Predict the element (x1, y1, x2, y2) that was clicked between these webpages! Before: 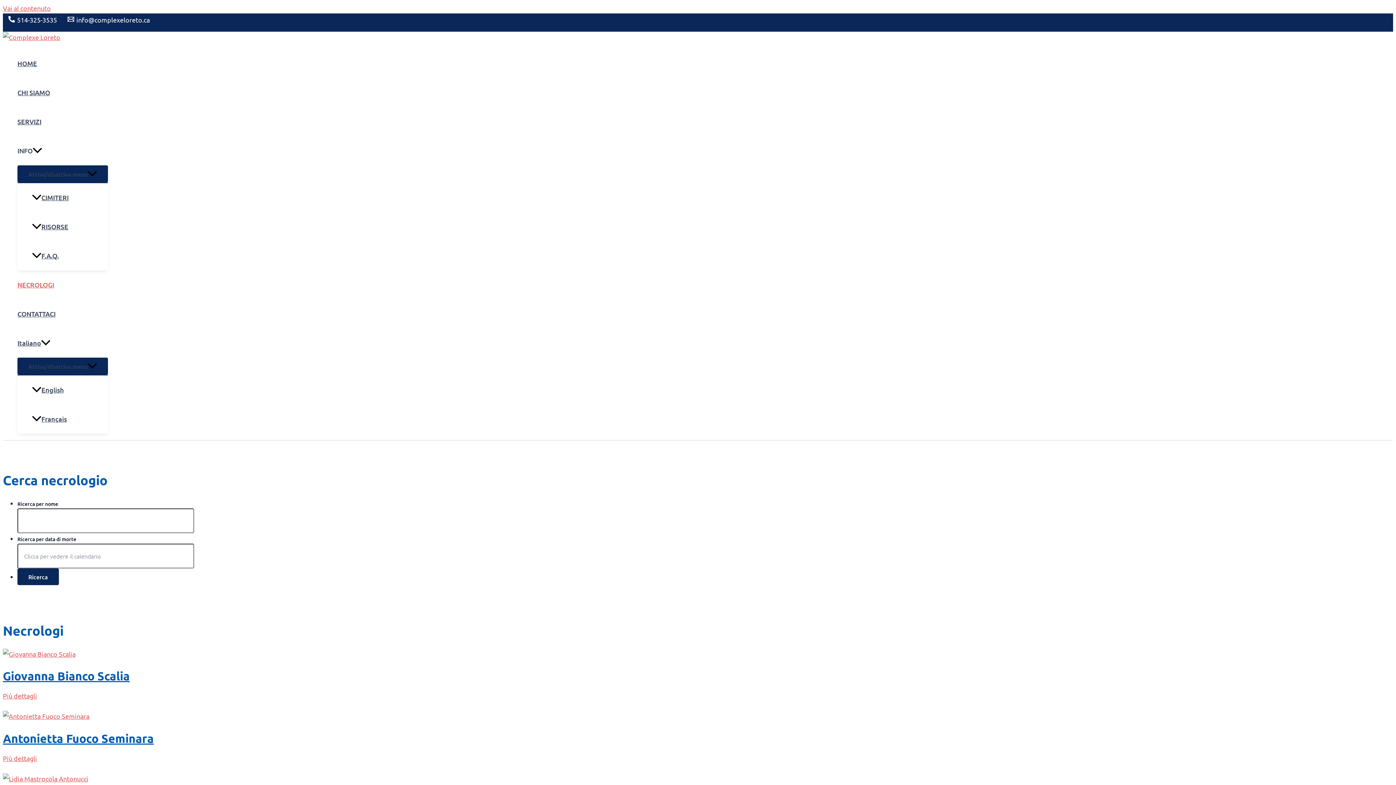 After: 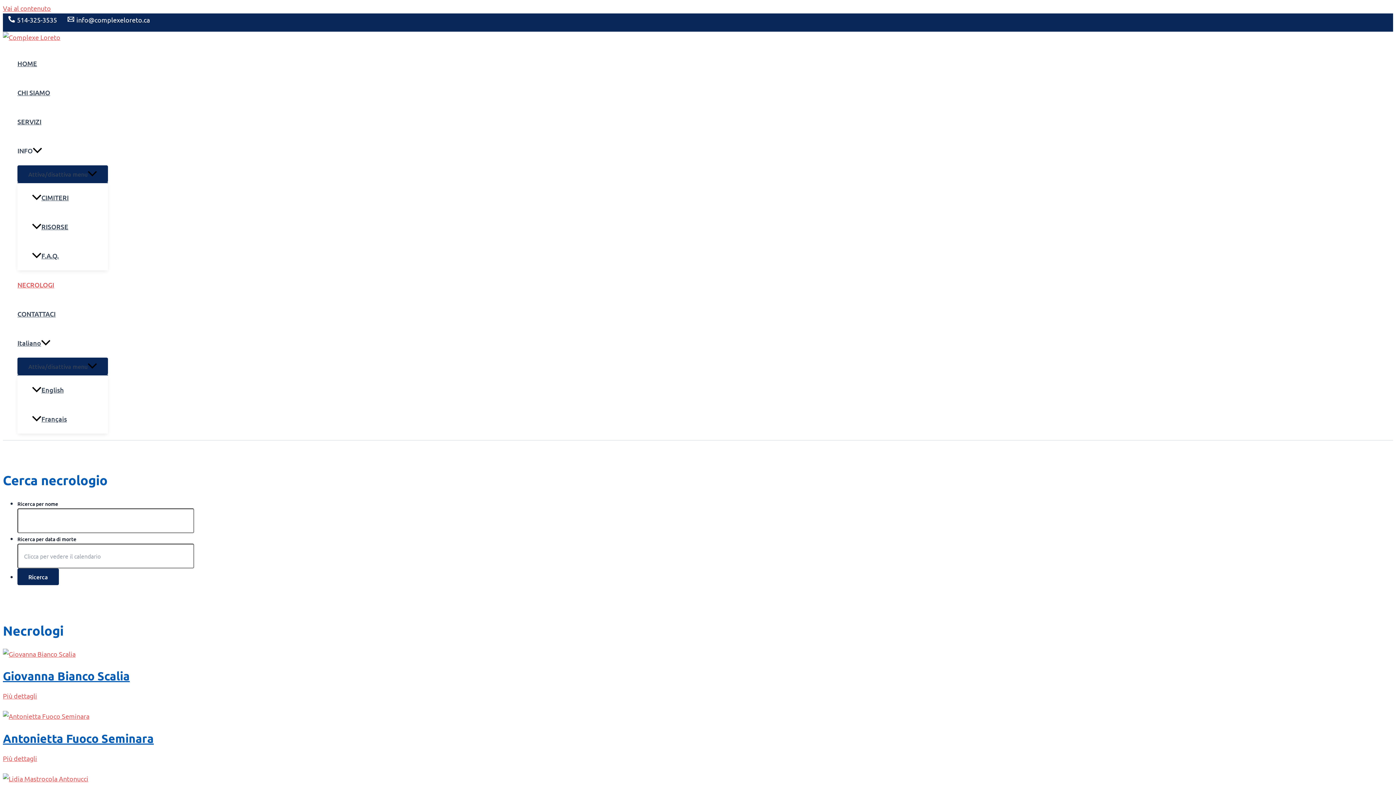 Action: label: NECROLOGI bbox: (17, 270, 108, 299)